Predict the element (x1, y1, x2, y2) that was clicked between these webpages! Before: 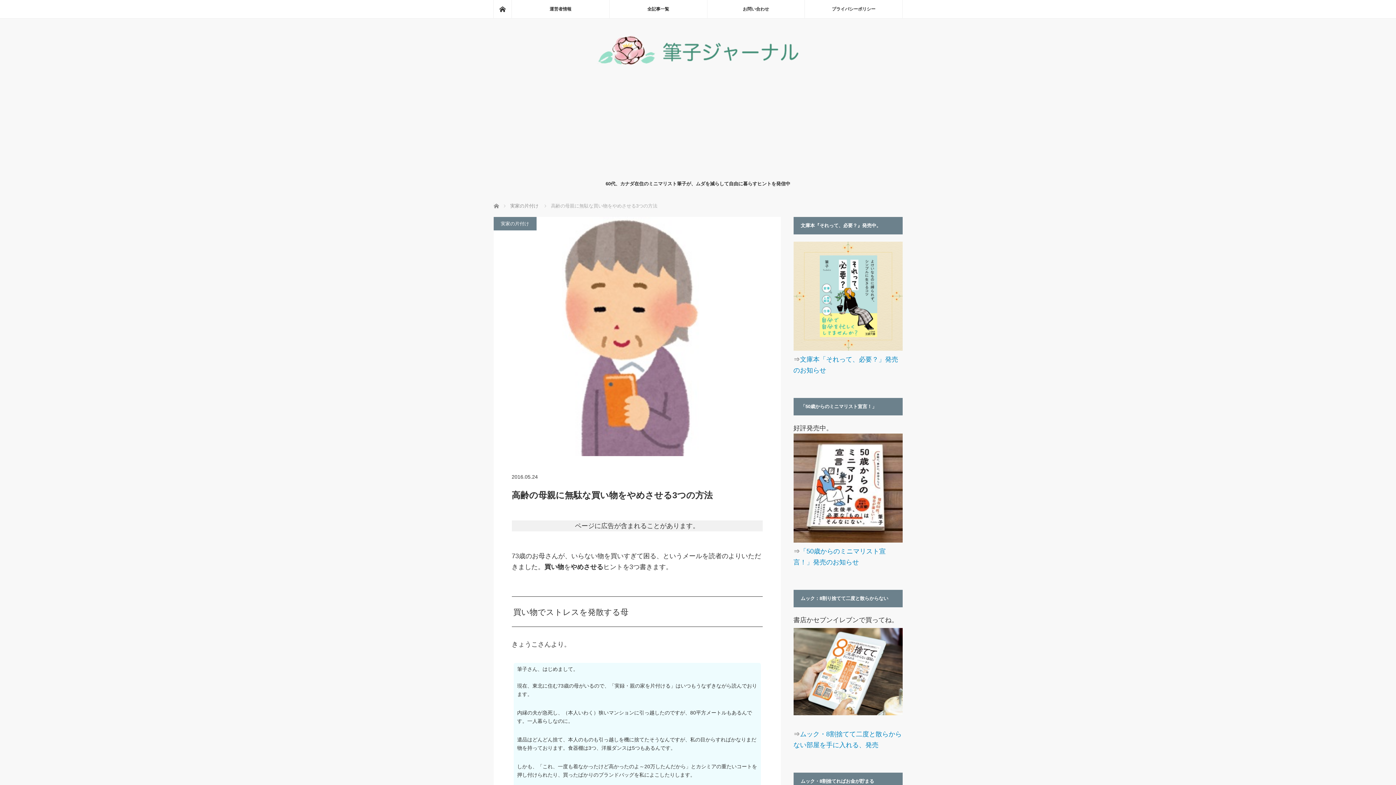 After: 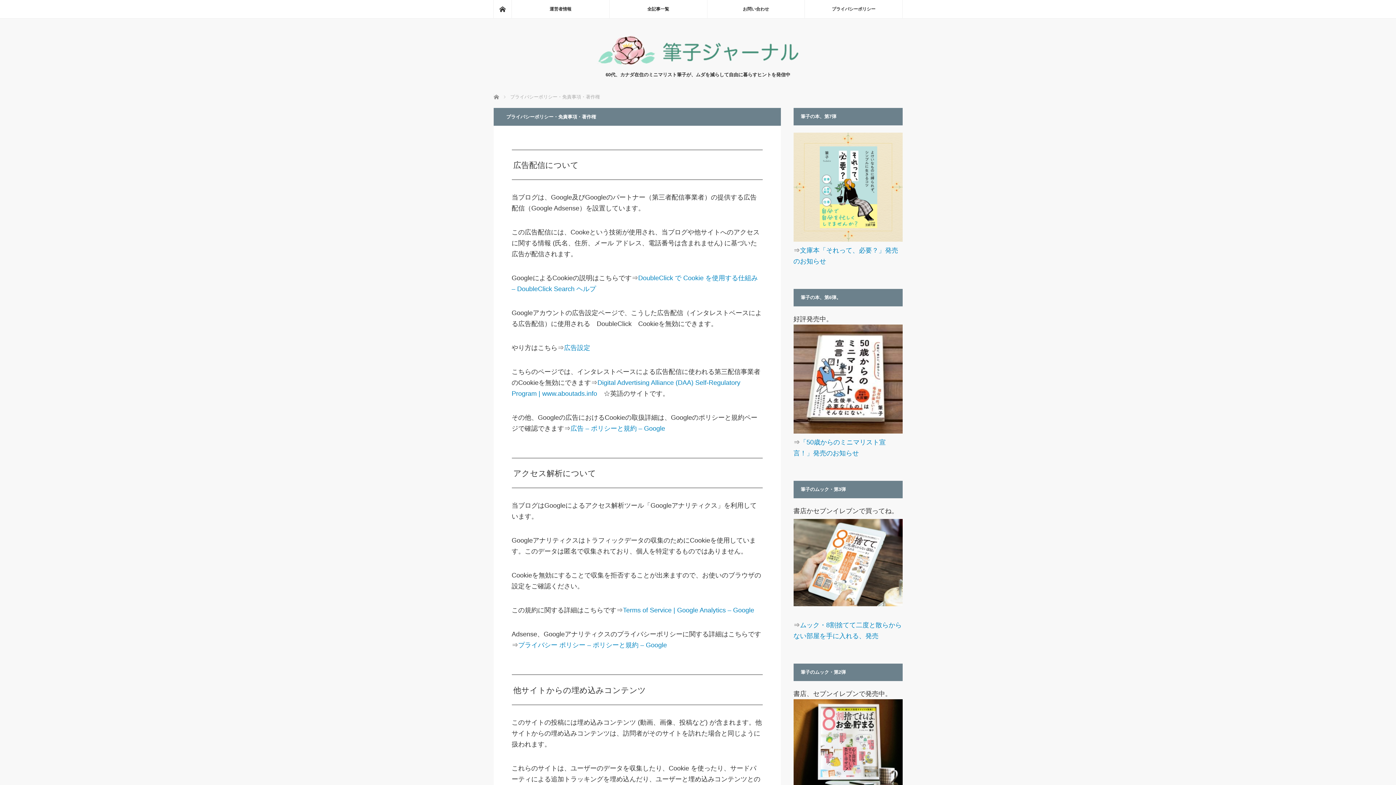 Action: label: プライバシーポリシー bbox: (804, 0, 902, 18)